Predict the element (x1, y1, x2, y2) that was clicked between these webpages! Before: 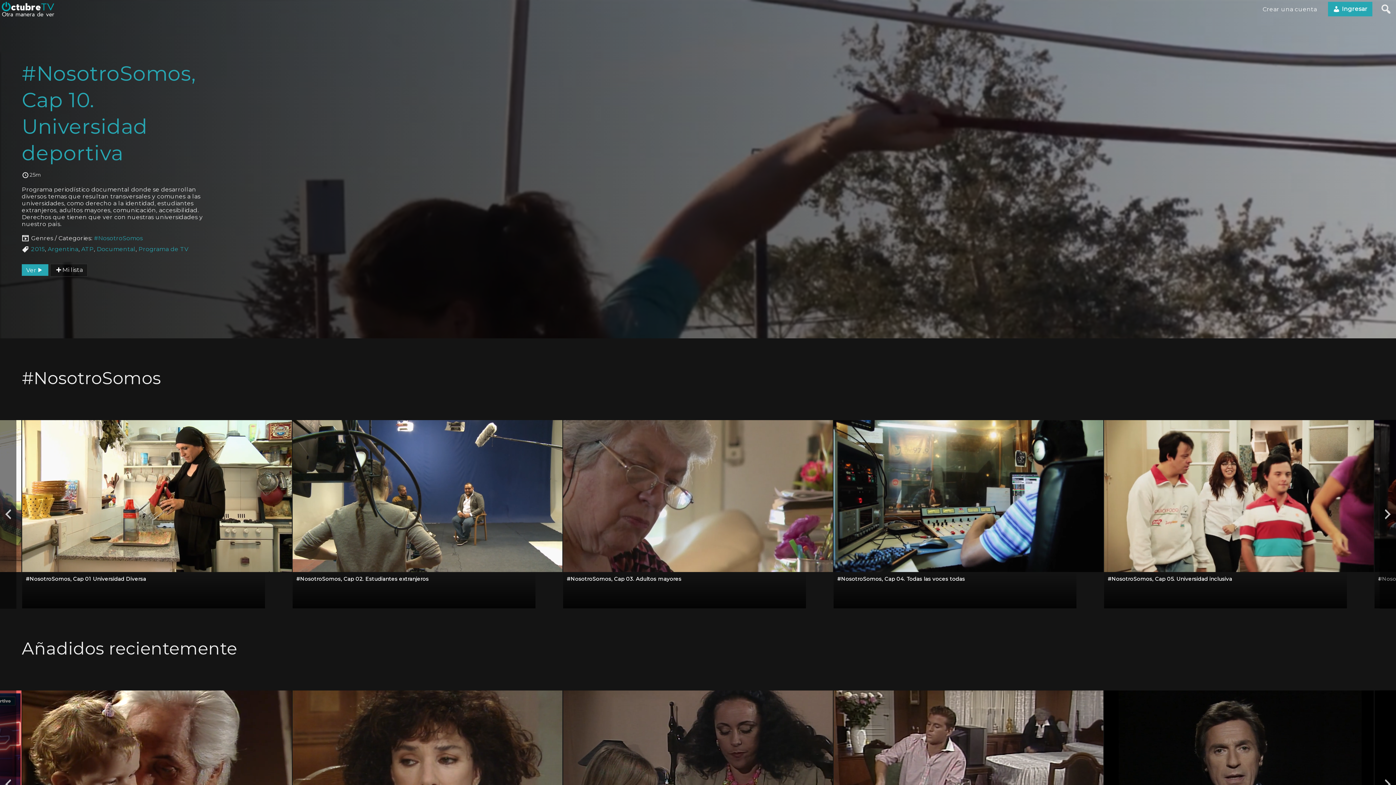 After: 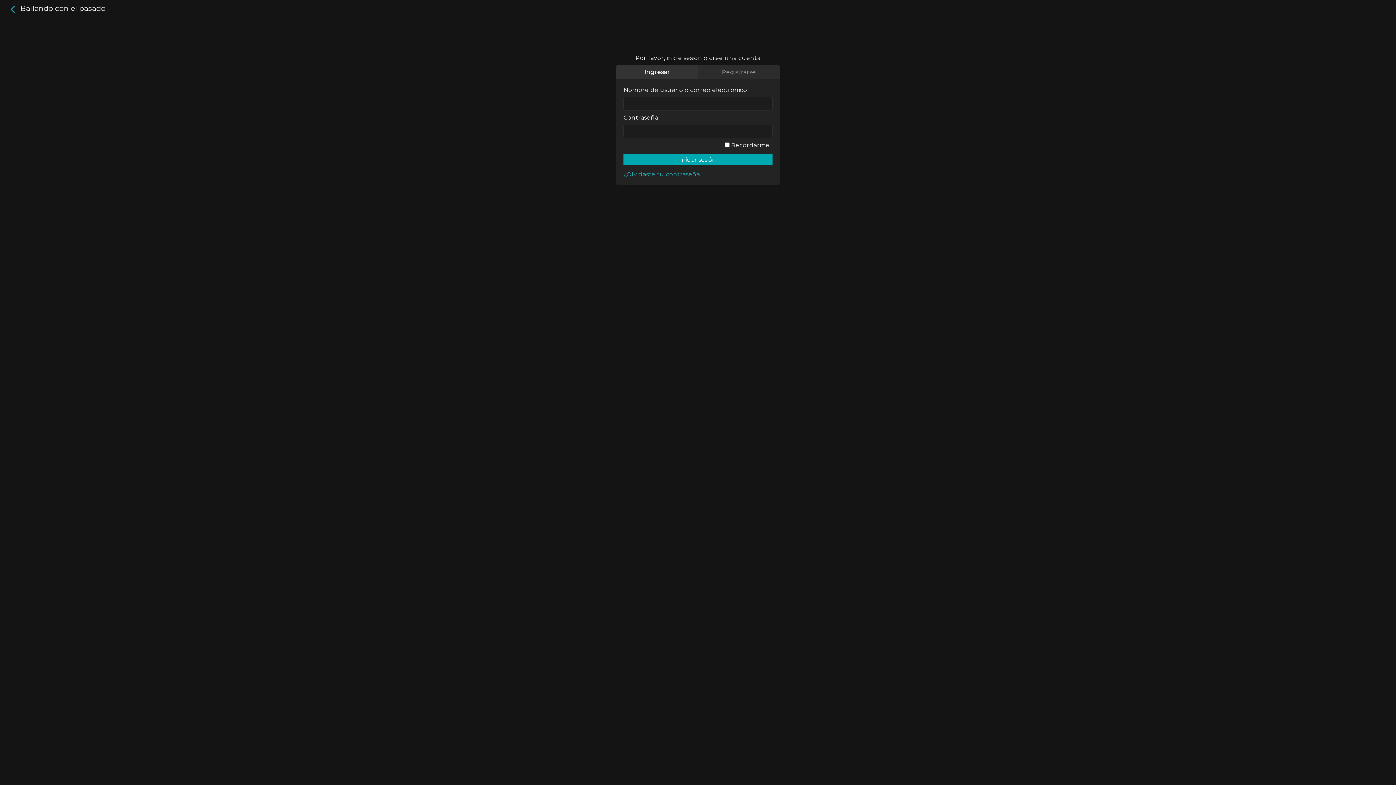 Action: bbox: (292, 690, 562, 878) label: Bailando con el pasado